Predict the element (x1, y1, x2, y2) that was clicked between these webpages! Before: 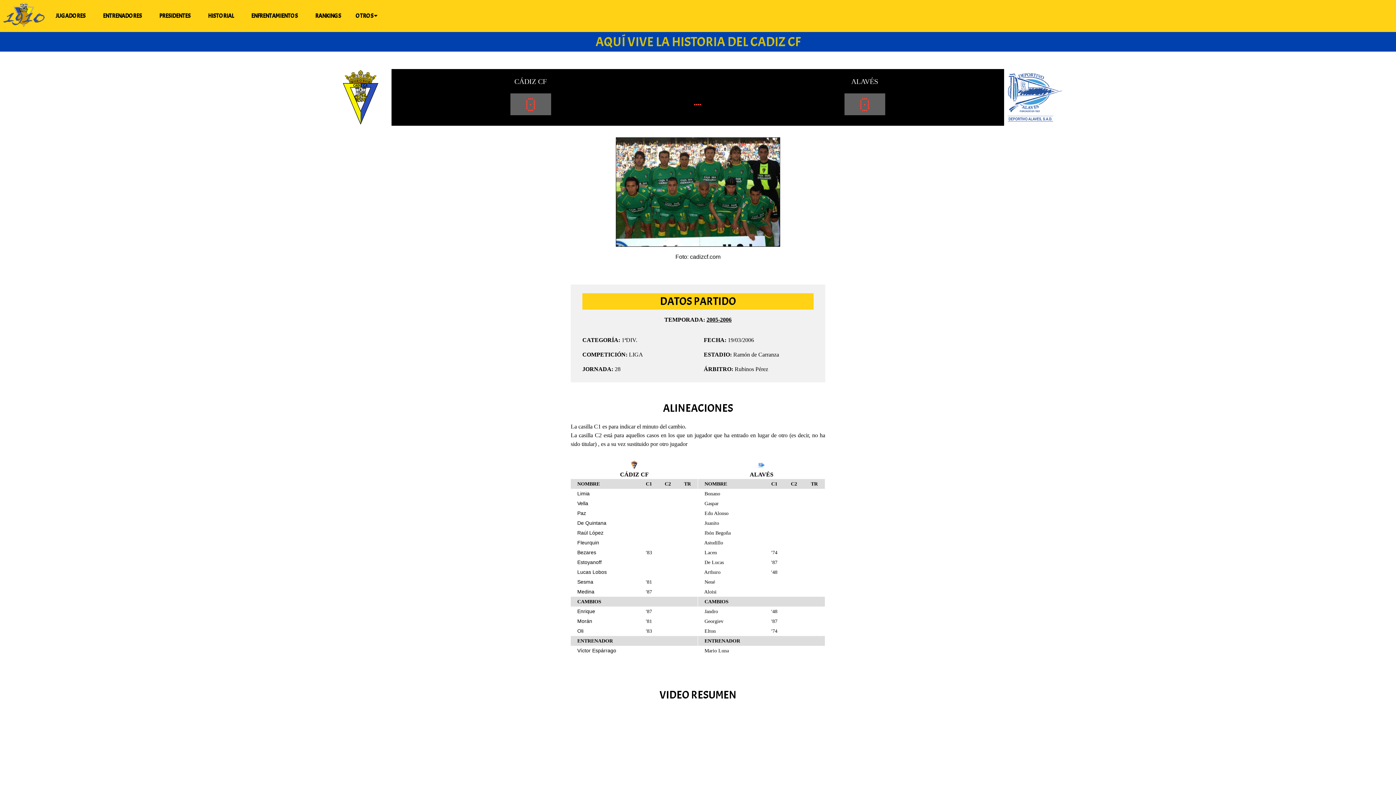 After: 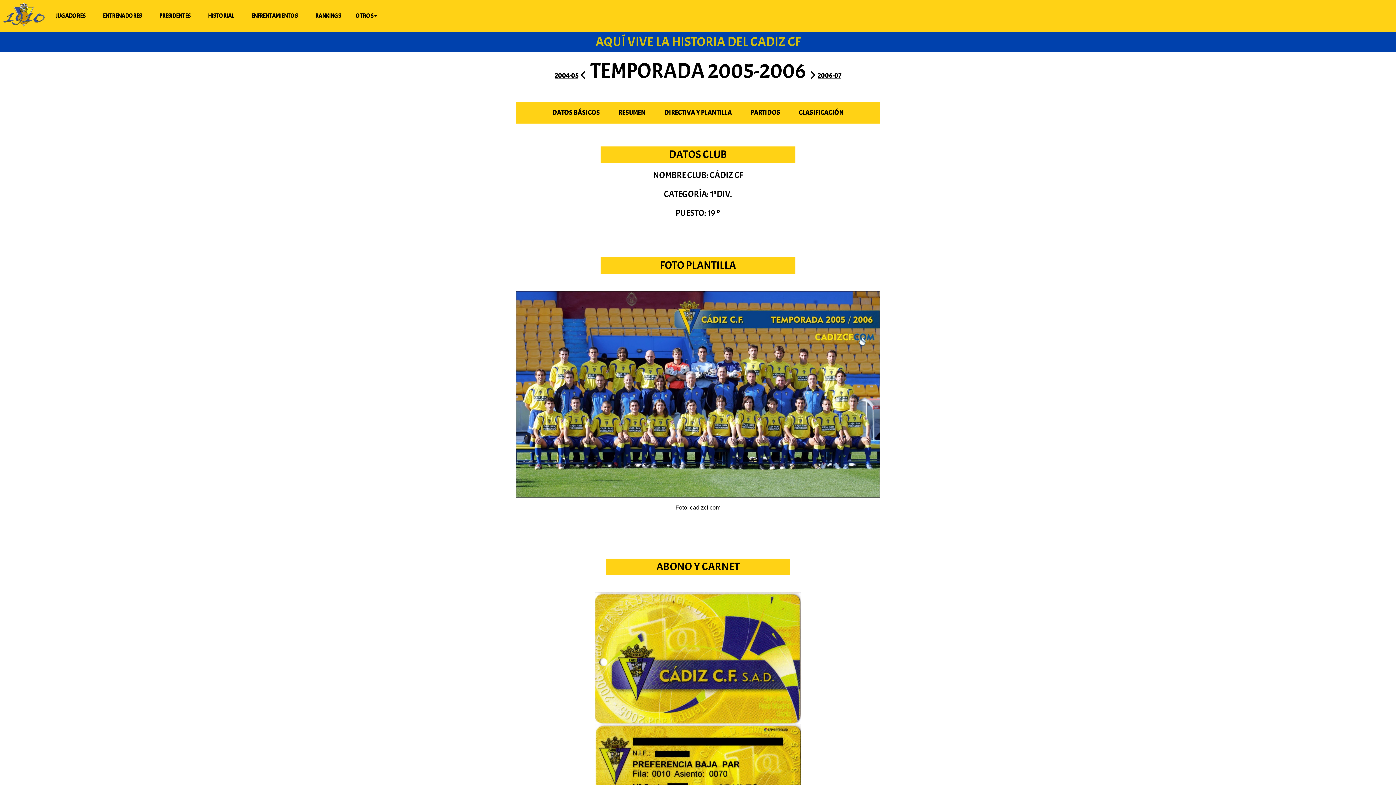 Action: bbox: (706, 316, 731, 322) label: 2005-2006